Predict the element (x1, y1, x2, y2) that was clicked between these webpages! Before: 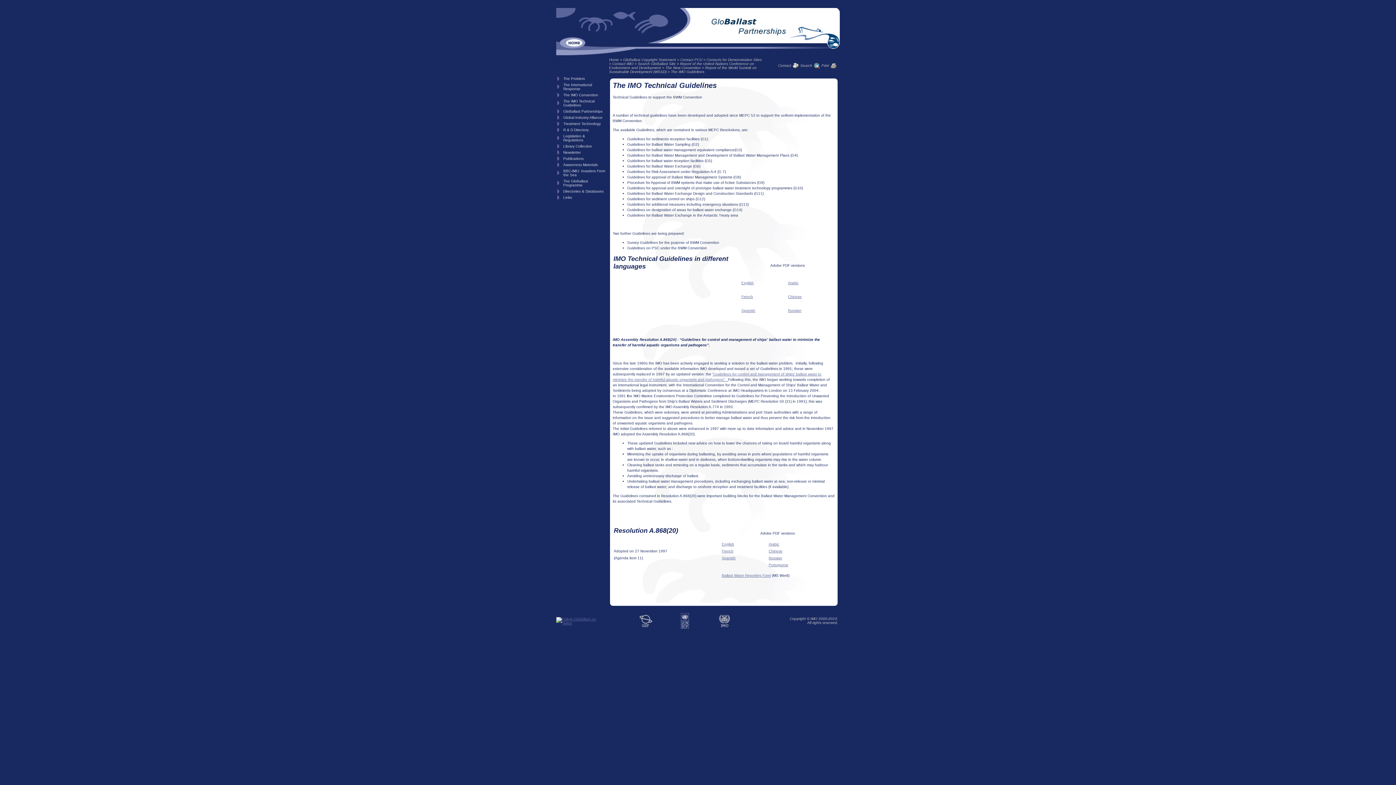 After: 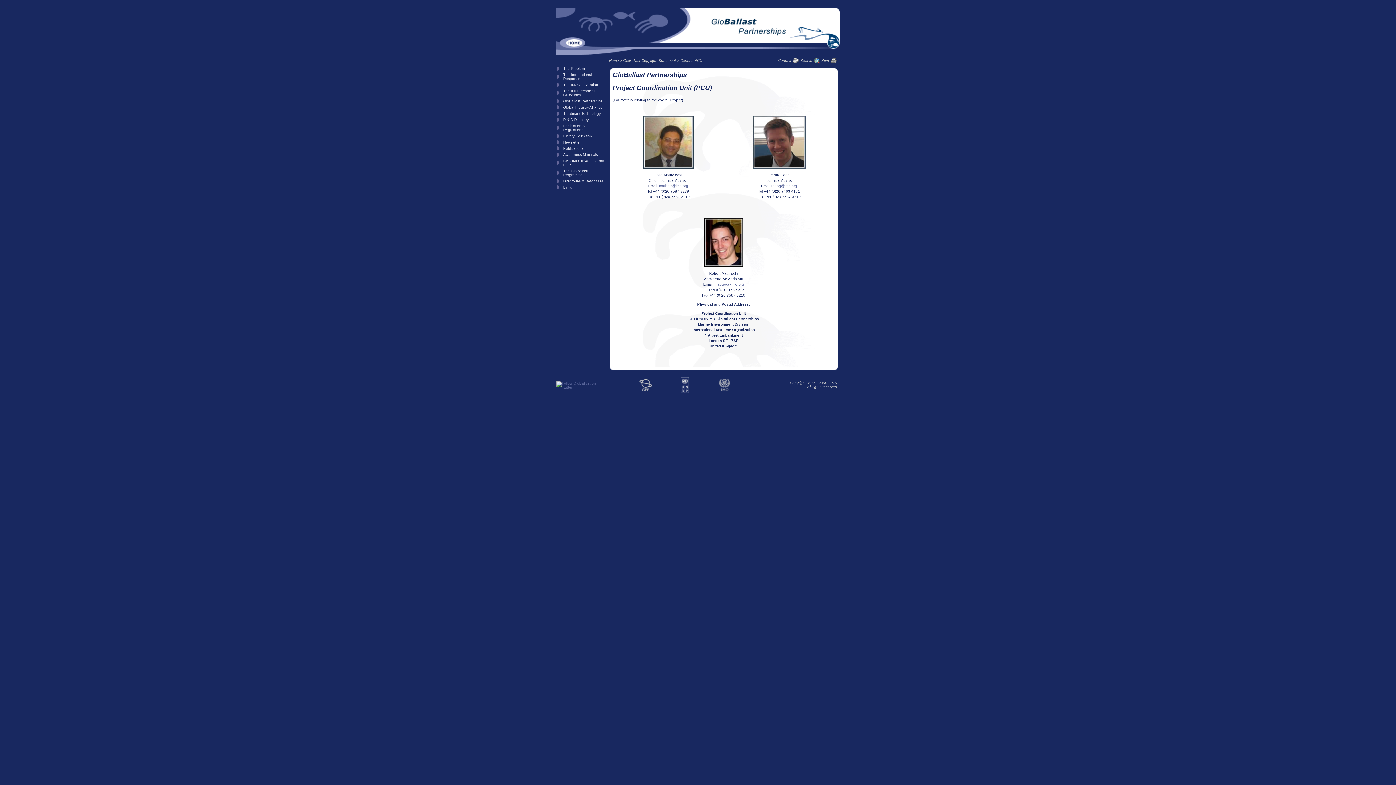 Action: label: Contact PCU bbox: (680, 57, 702, 61)